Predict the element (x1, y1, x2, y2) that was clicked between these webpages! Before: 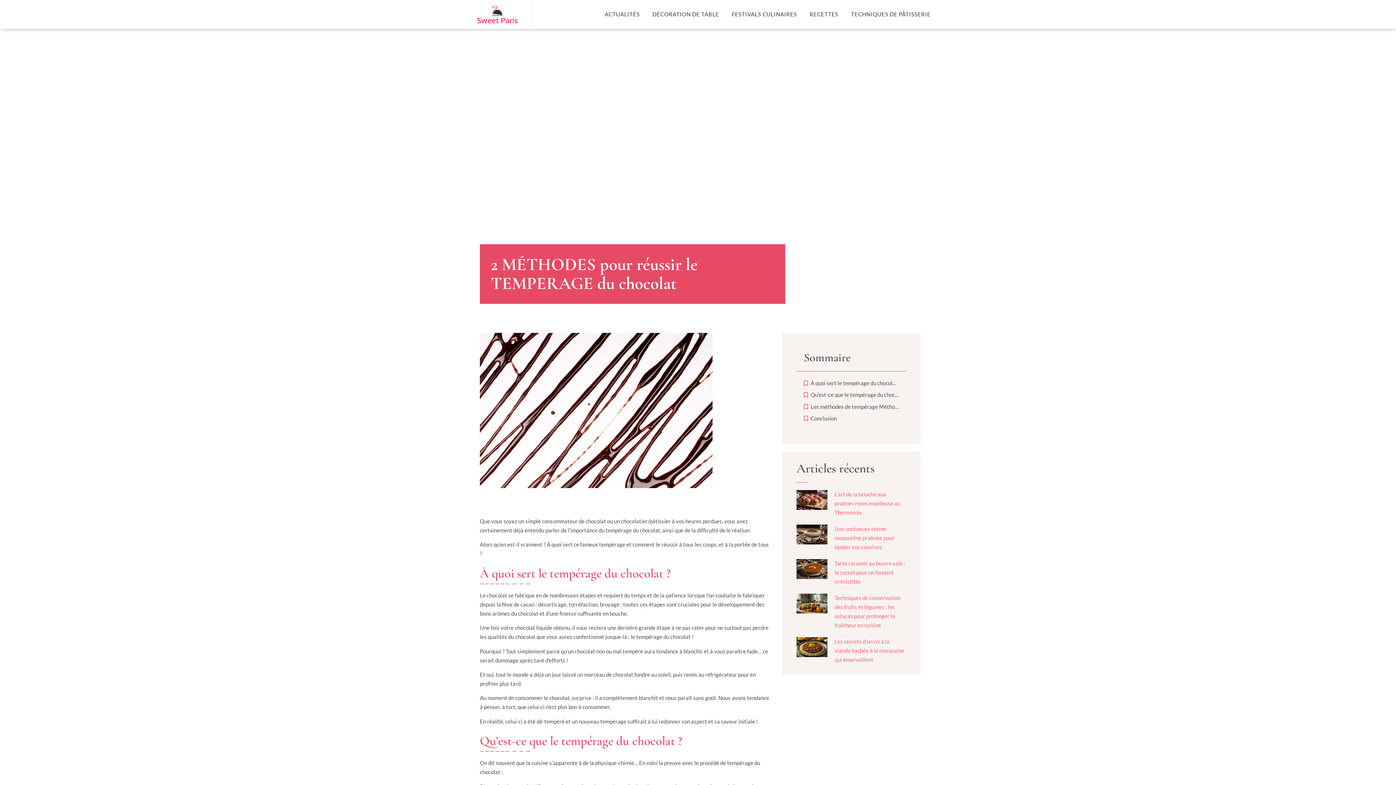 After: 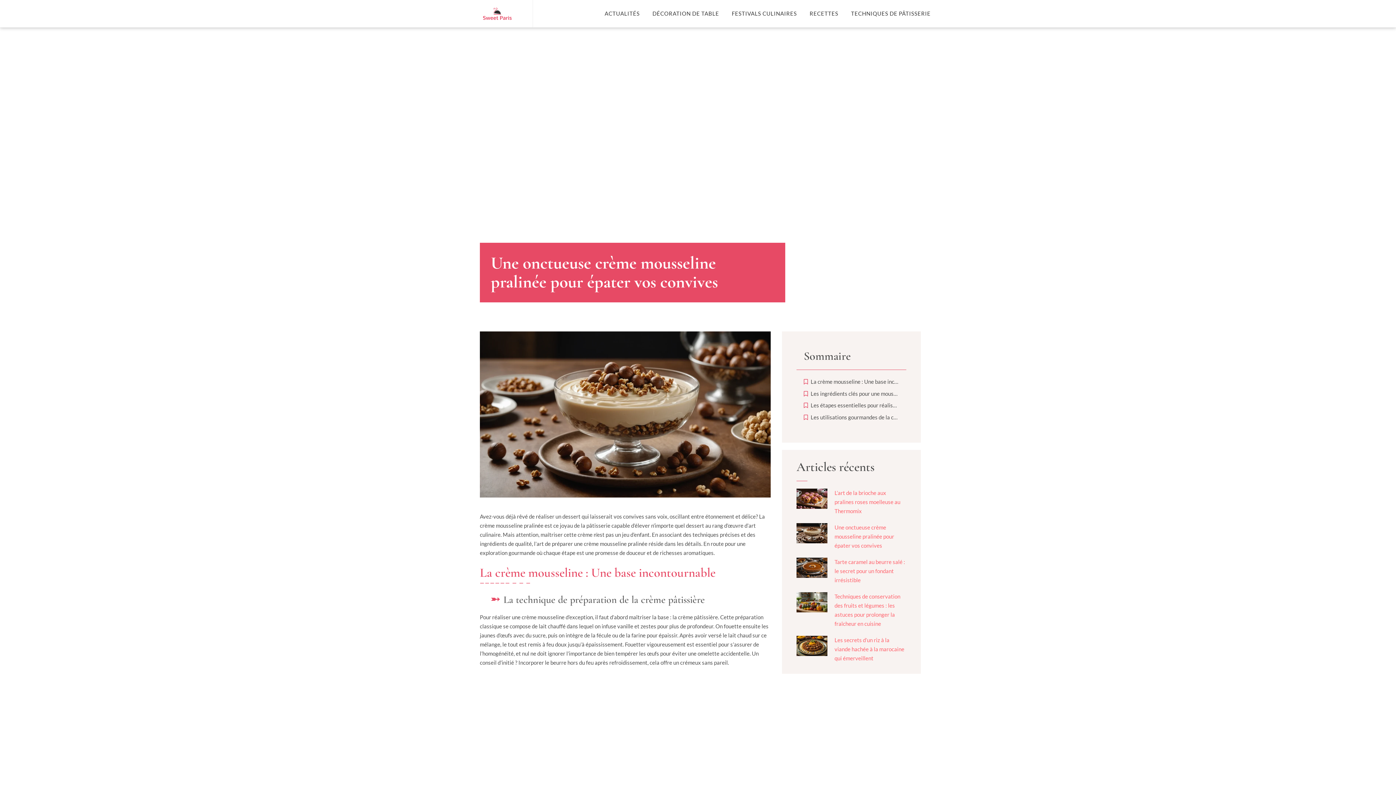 Action: bbox: (834, 525, 894, 550) label: Une onctueuse crème mousseline pralinée pour épater vos convives